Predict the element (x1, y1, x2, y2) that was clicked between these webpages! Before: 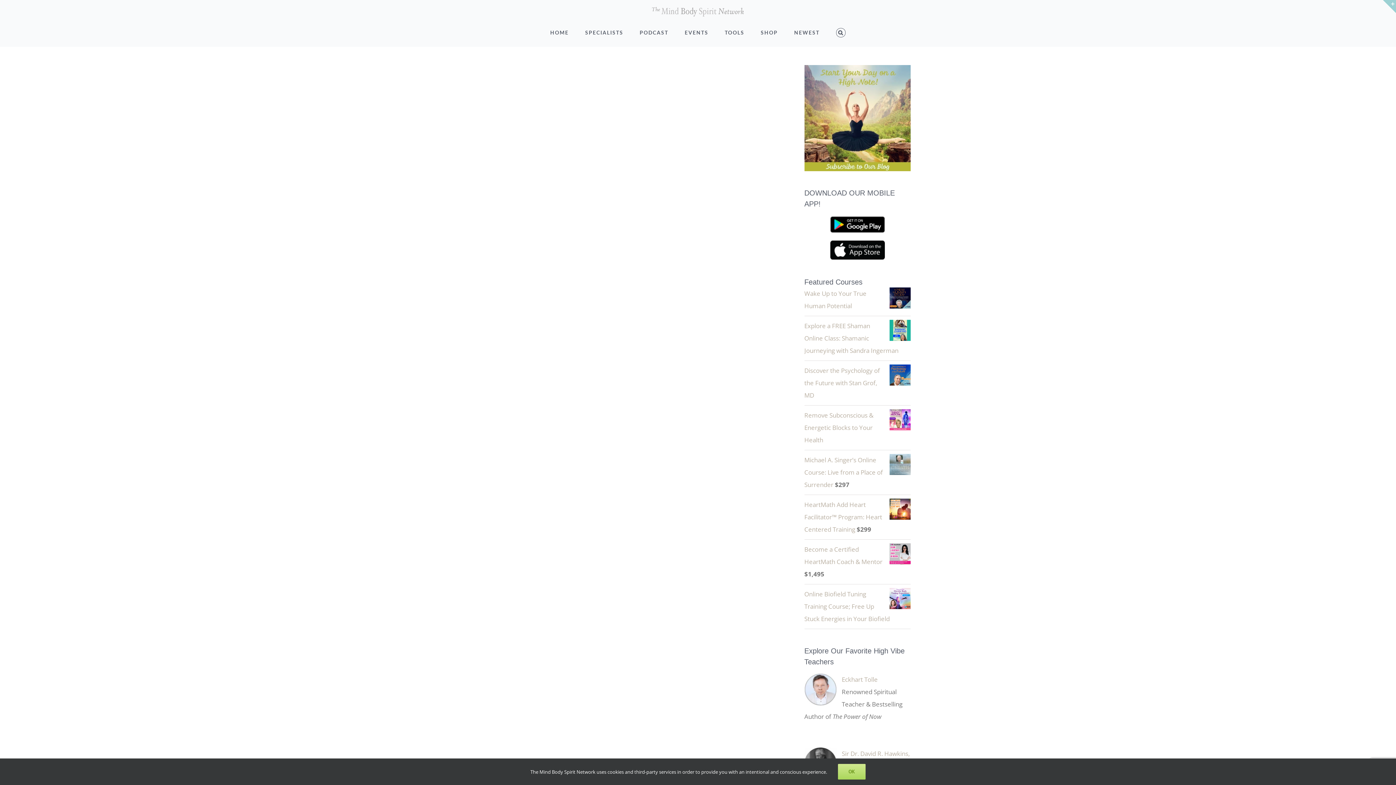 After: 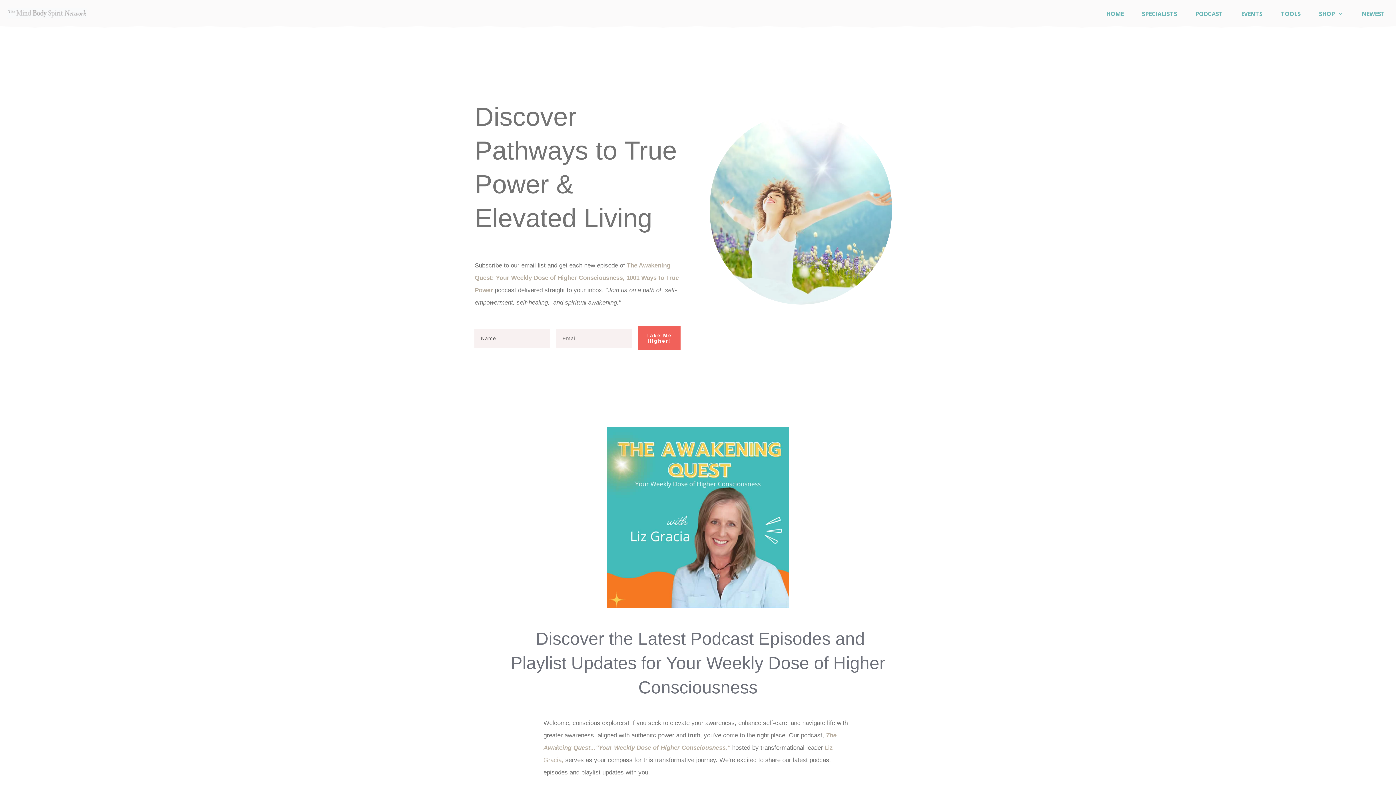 Action: bbox: (639, 19, 668, 46) label: PODCAST